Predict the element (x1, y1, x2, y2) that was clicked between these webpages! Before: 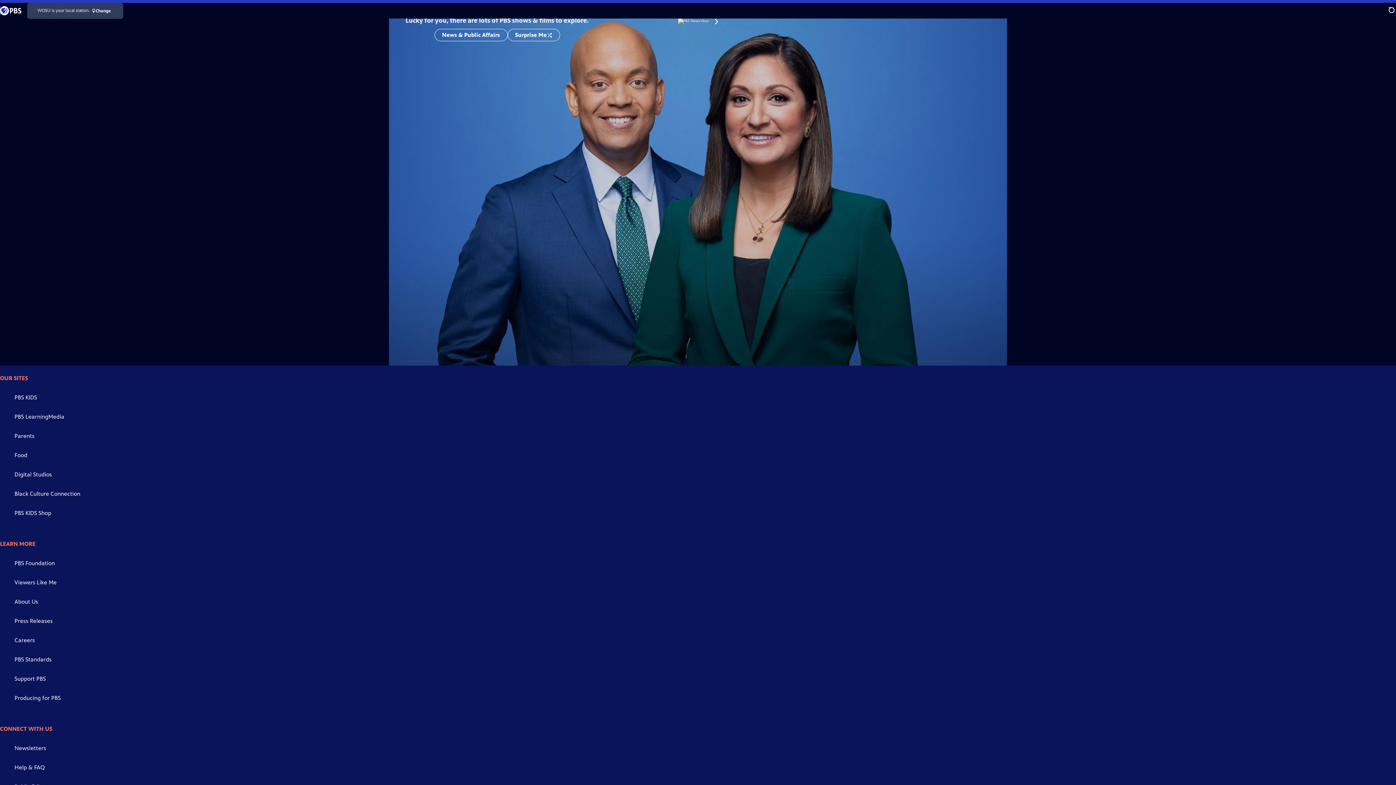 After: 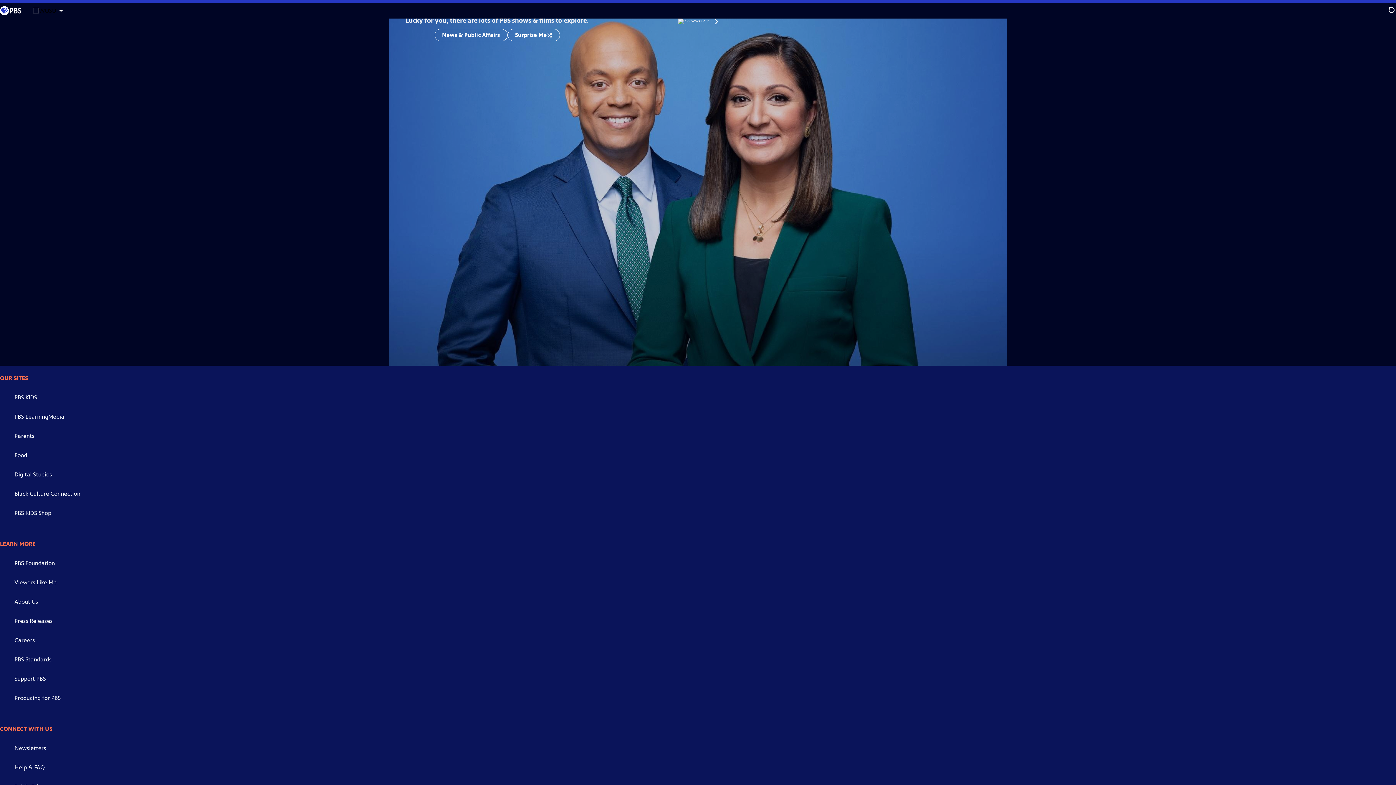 Action: label: Newsletters bbox: (14, 745, 46, 752)